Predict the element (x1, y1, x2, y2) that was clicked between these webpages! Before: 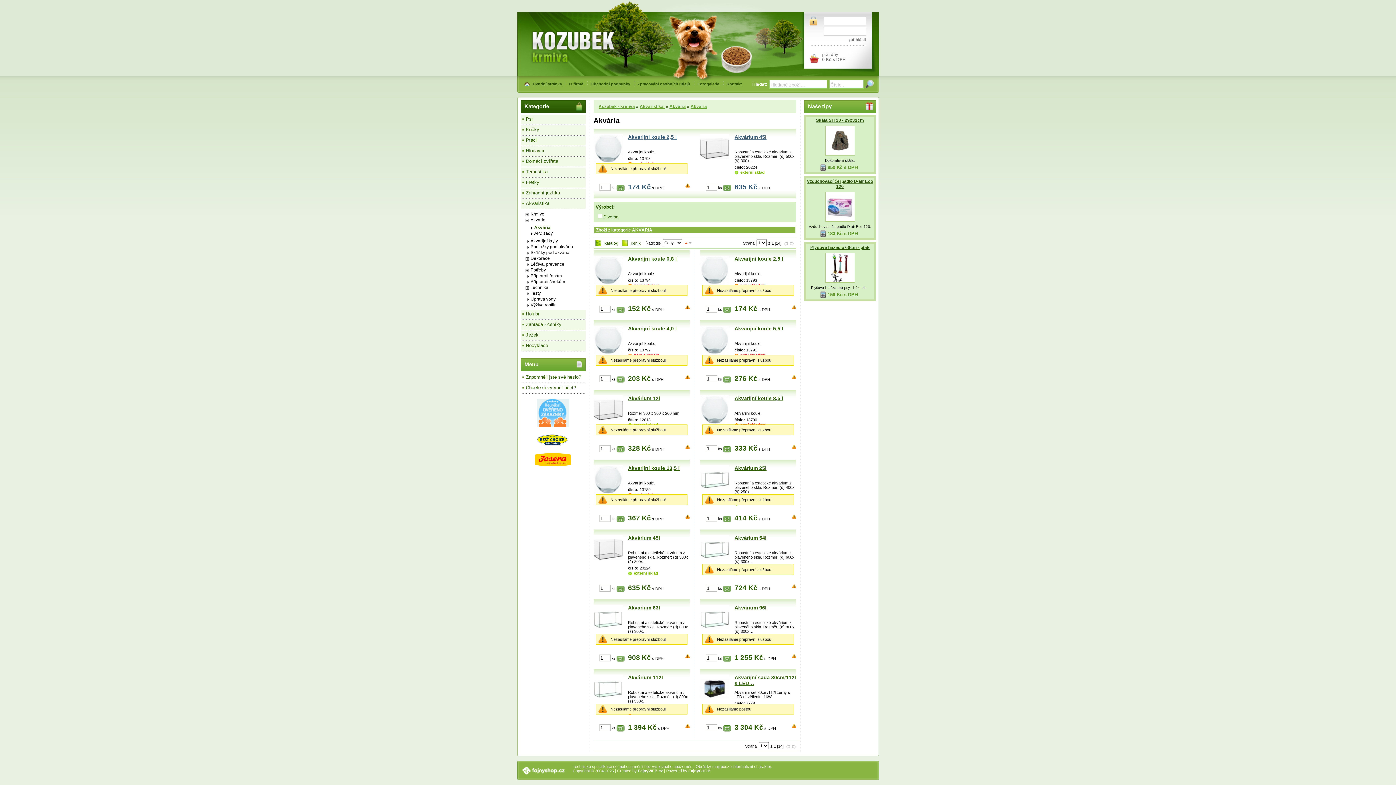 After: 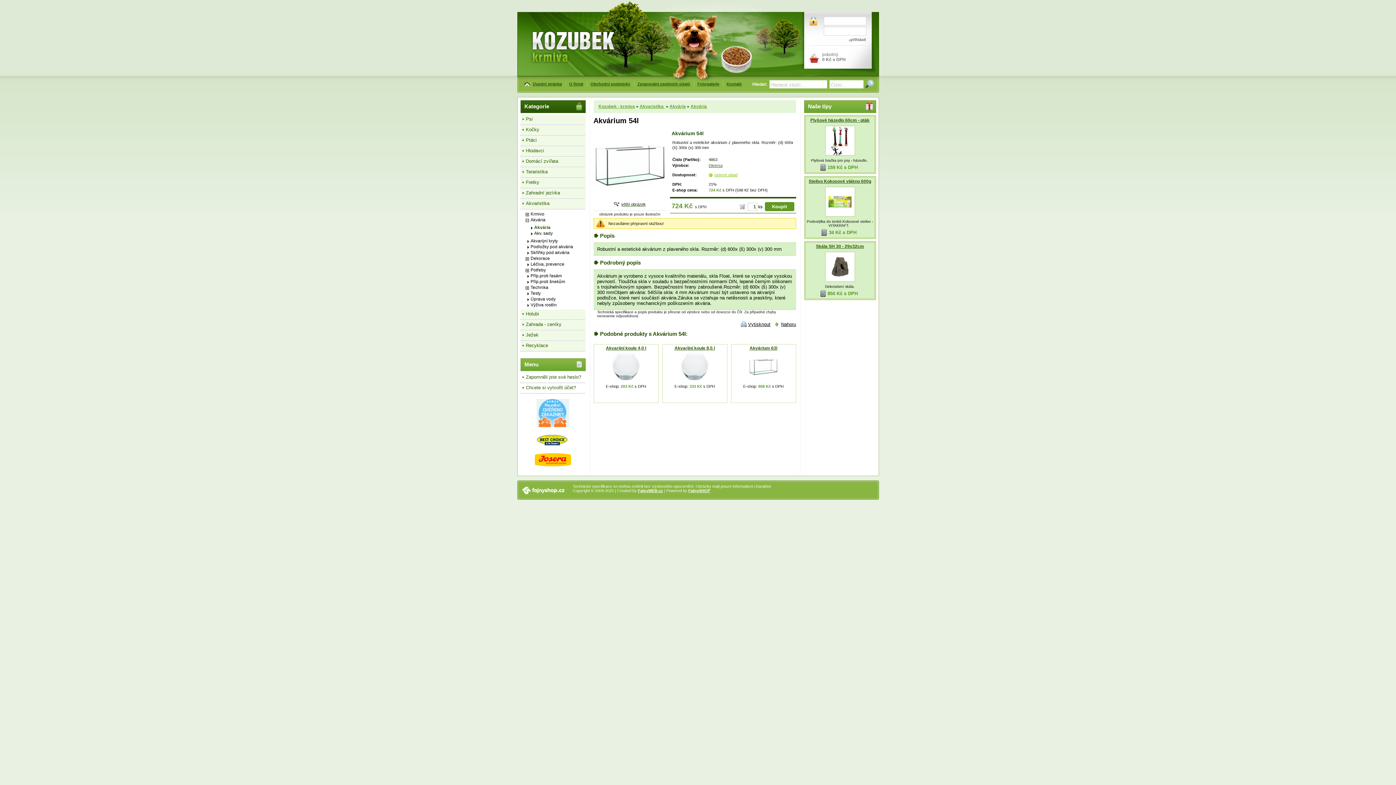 Action: bbox: (700, 546, 729, 552)